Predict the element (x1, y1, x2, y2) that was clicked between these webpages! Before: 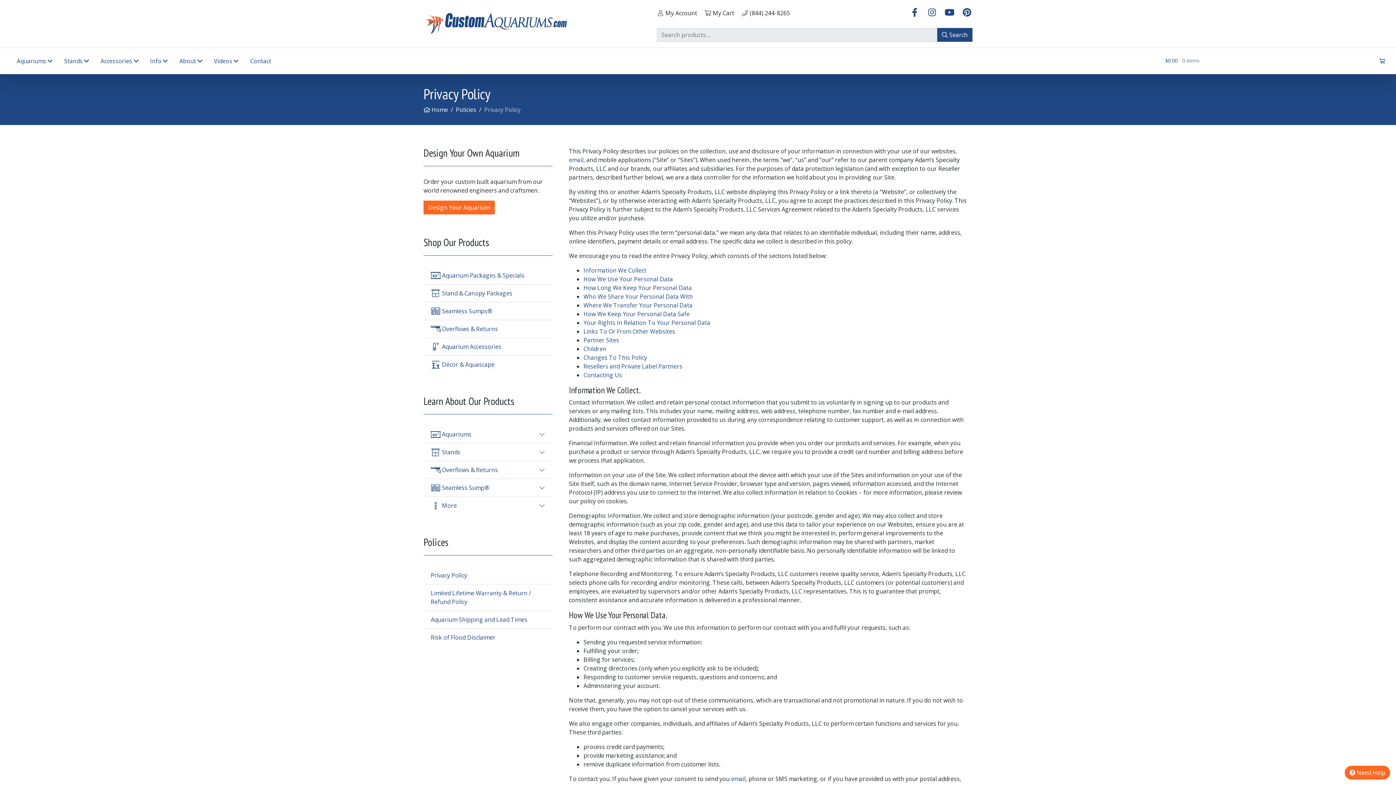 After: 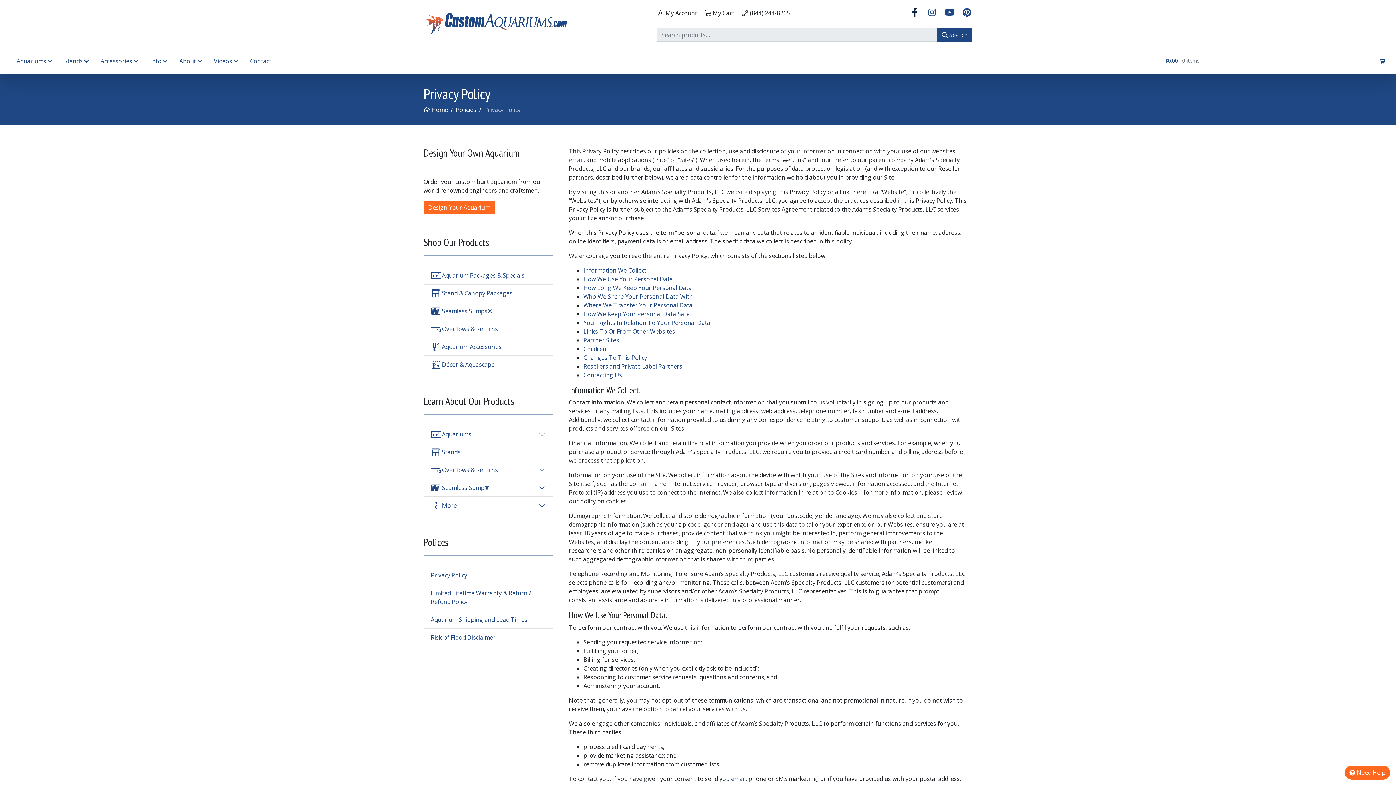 Action: bbox: (909, 6, 920, 18)